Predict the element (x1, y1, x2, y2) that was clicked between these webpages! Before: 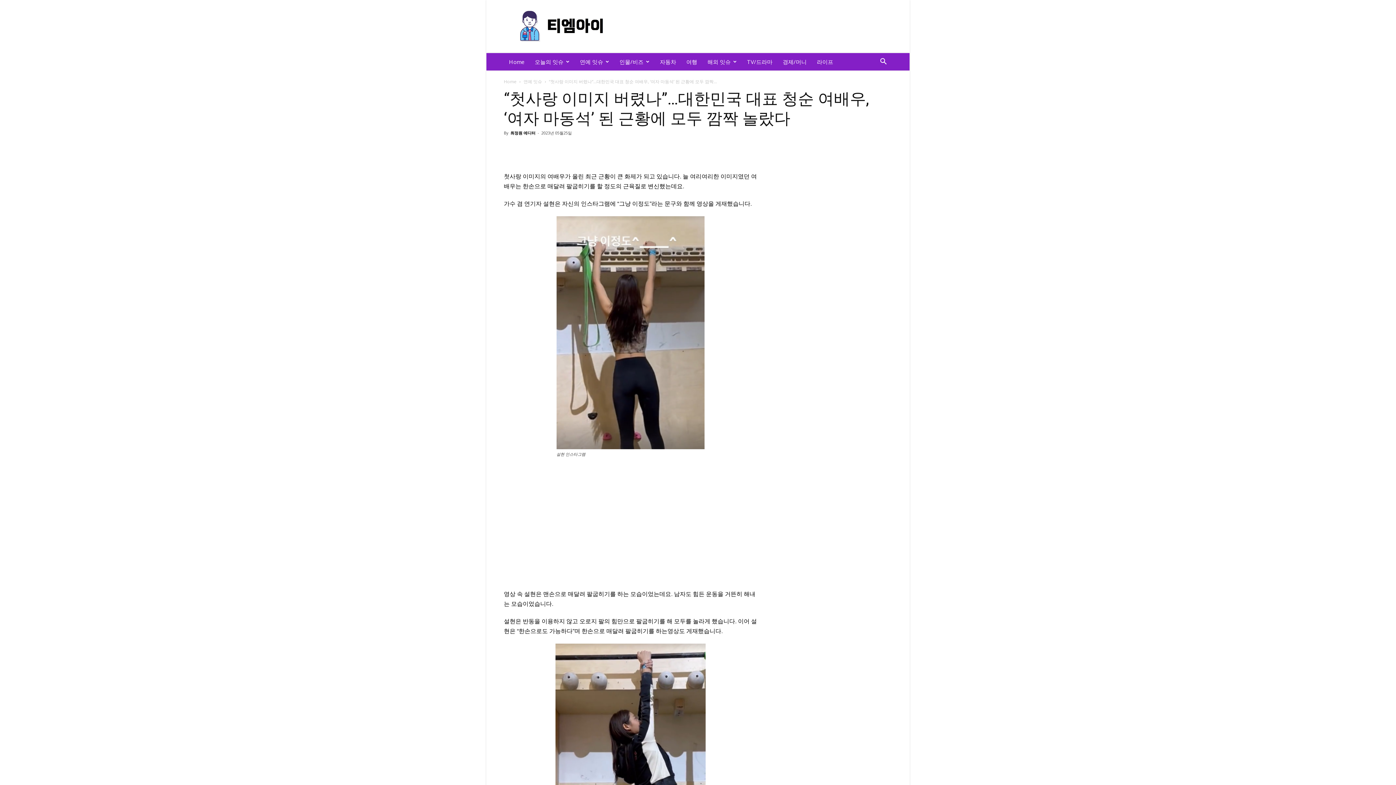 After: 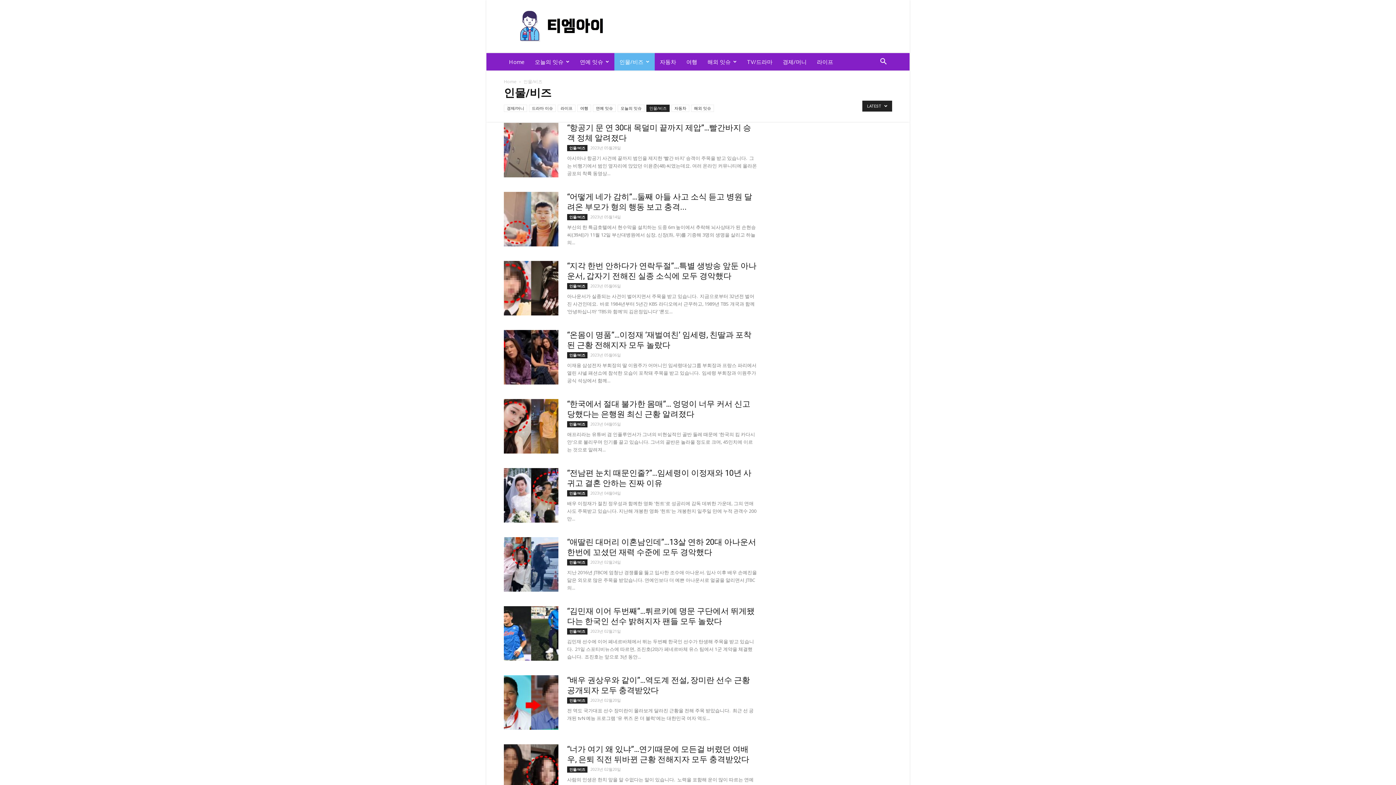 Action: label: 인물/비즈 bbox: (614, 53, 654, 70)